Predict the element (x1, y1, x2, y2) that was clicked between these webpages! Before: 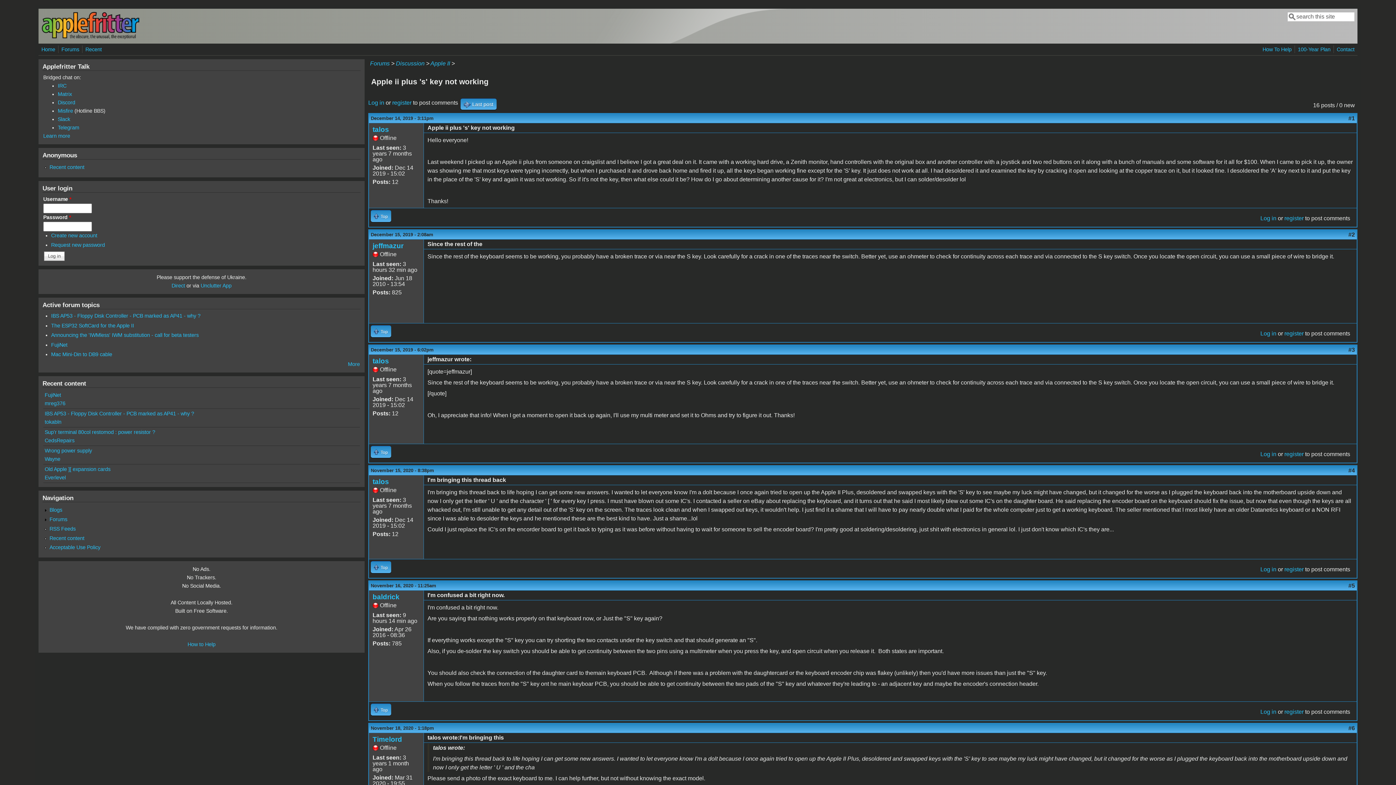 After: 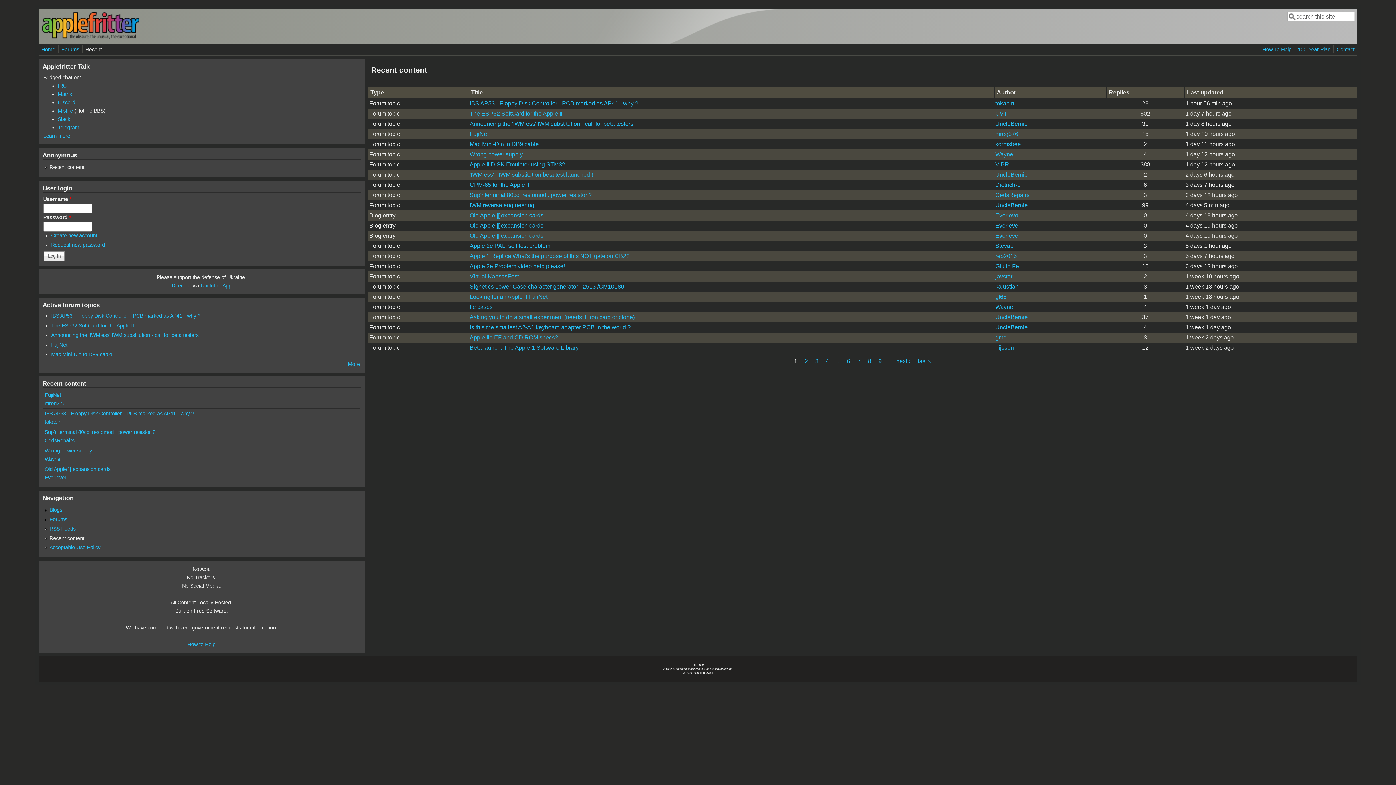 Action: bbox: (84, 45, 103, 53) label: Recent